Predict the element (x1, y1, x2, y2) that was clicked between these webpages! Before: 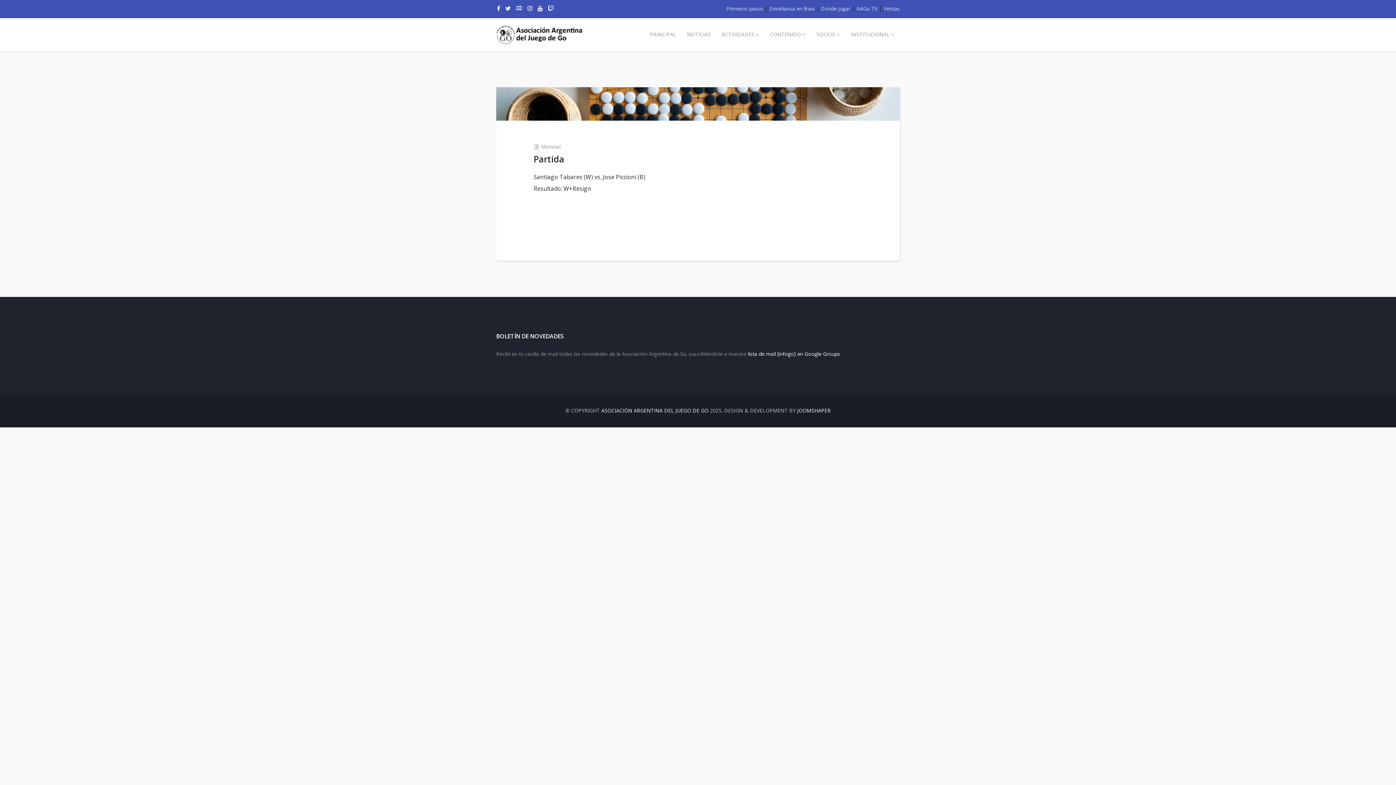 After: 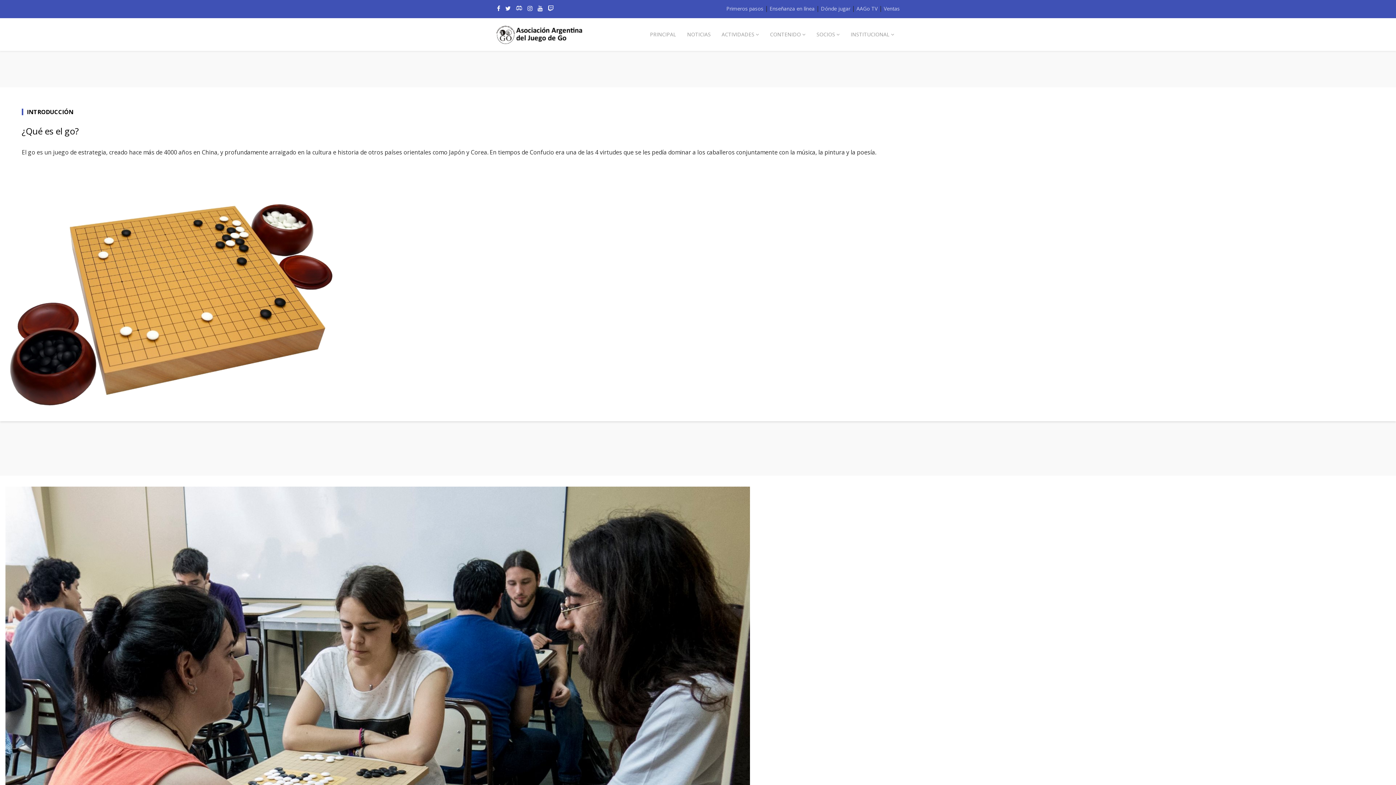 Action: label: Primeros pasos bbox: (726, 5, 763, 12)